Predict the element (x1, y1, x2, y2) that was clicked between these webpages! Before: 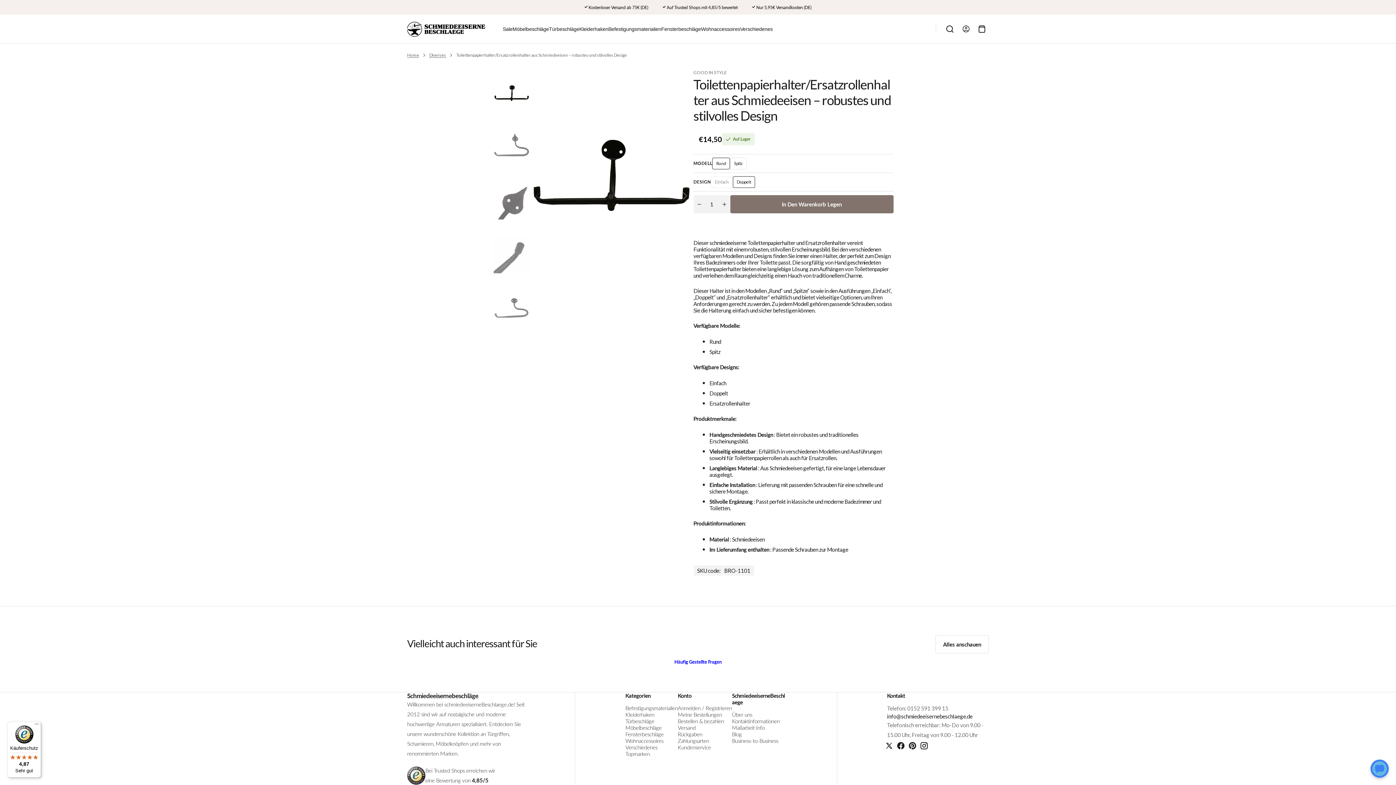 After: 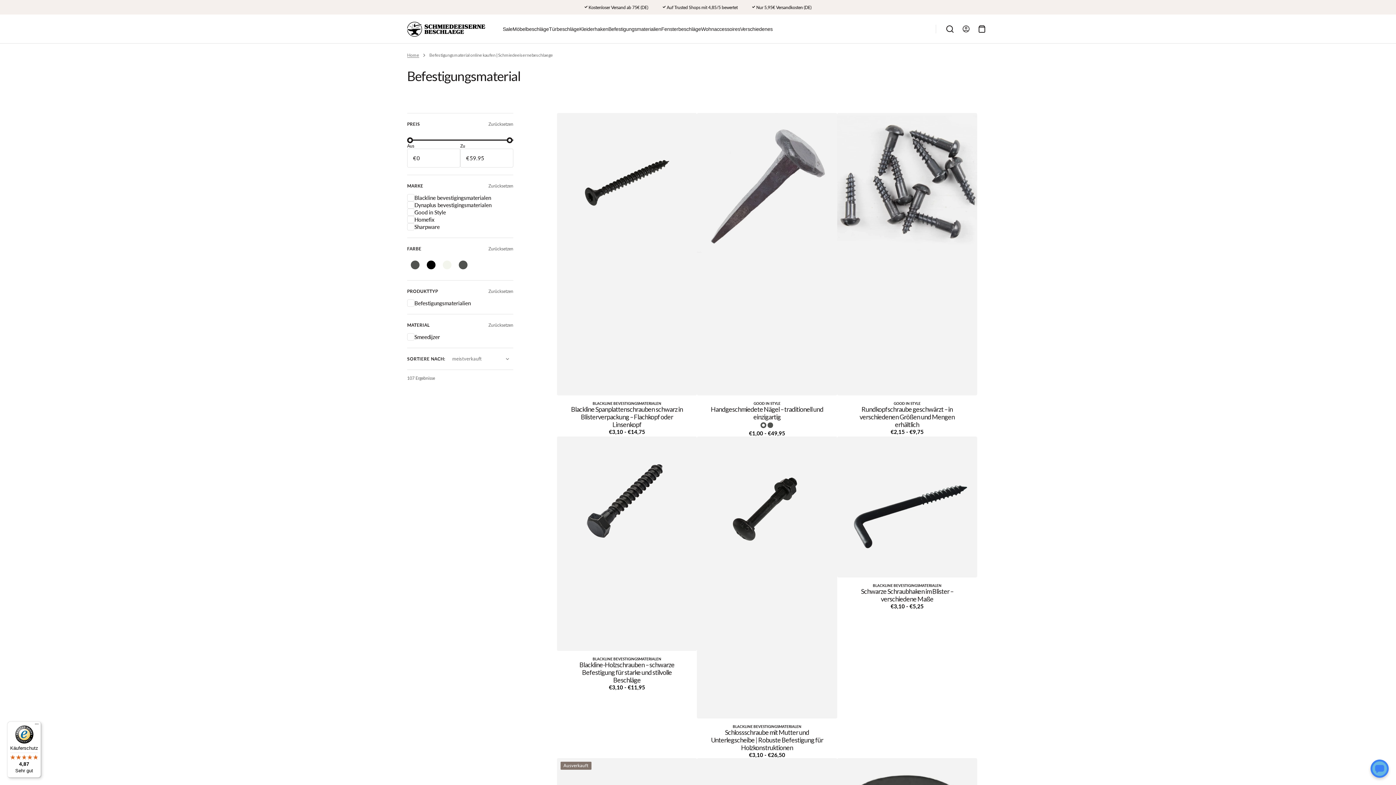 Action: label: Befestigungsmaterialien bbox: (625, 705, 678, 711)